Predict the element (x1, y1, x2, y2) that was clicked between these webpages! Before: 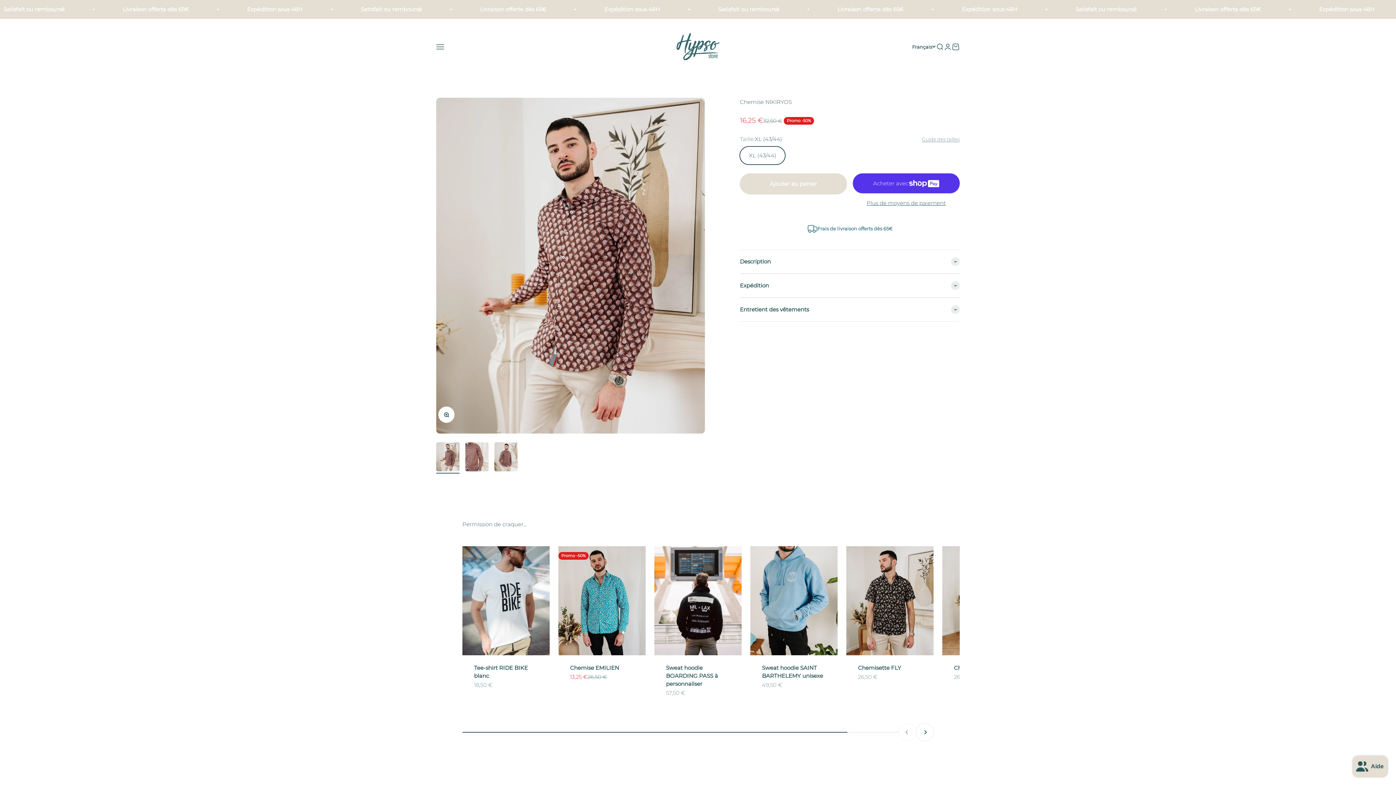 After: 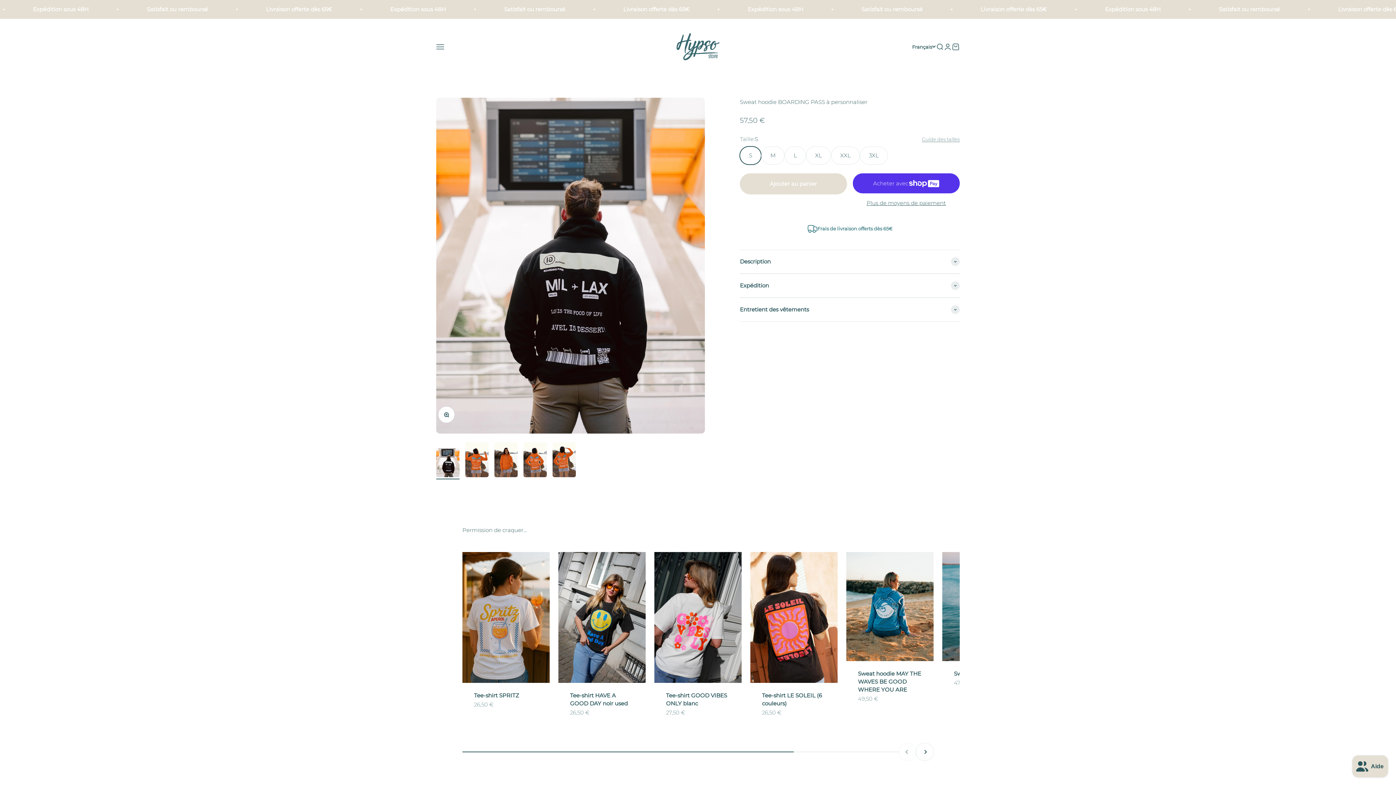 Action: bbox: (654, 546, 741, 655)